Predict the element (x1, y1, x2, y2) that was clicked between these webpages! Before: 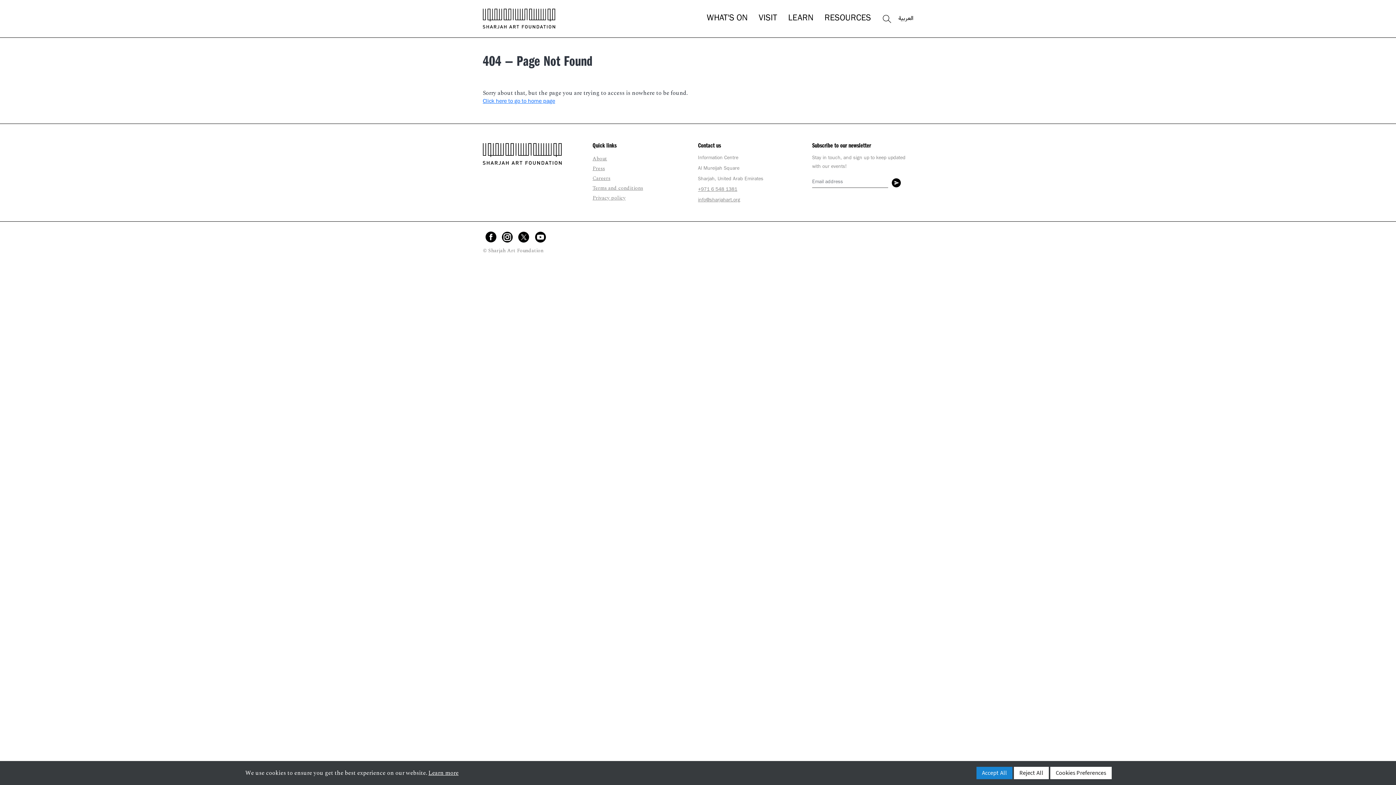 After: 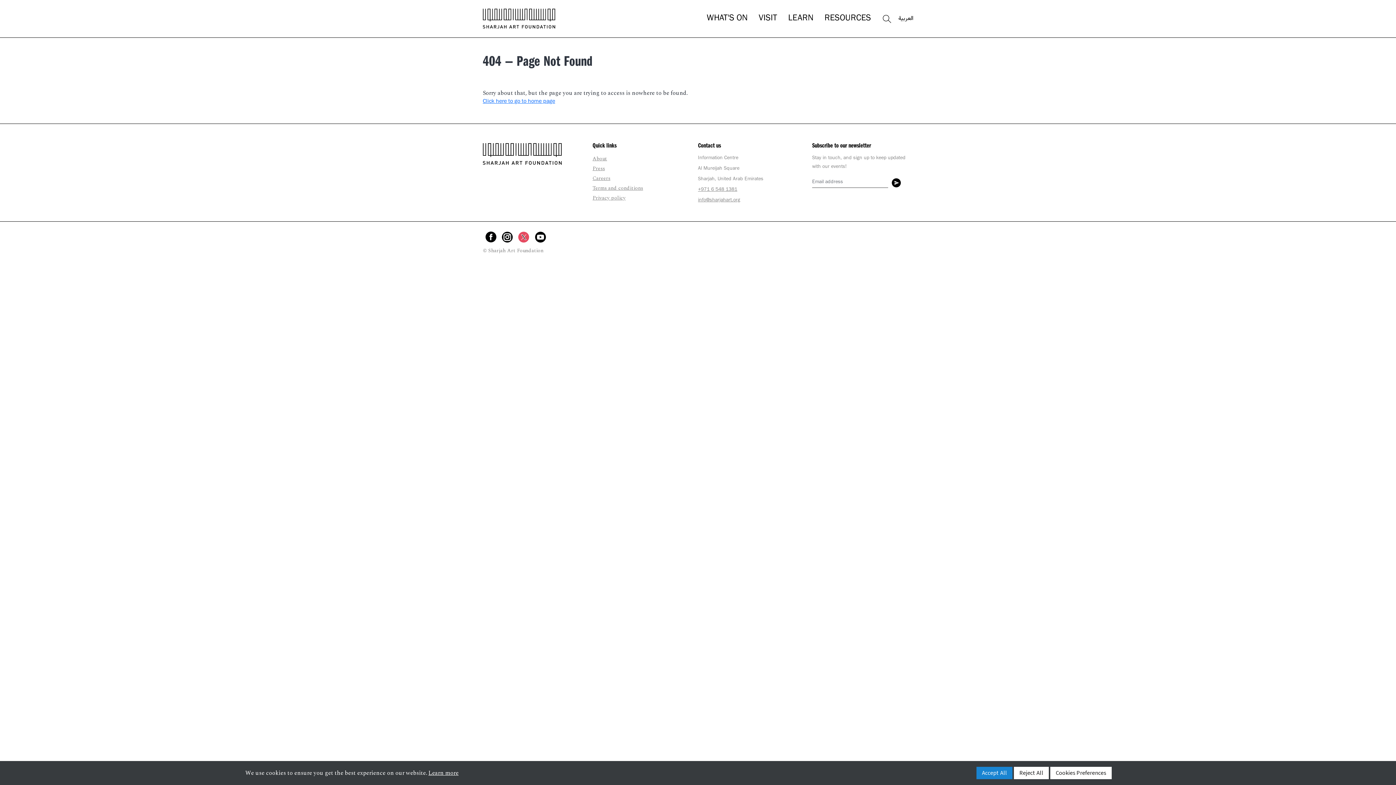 Action: bbox: (515, 232, 532, 241)